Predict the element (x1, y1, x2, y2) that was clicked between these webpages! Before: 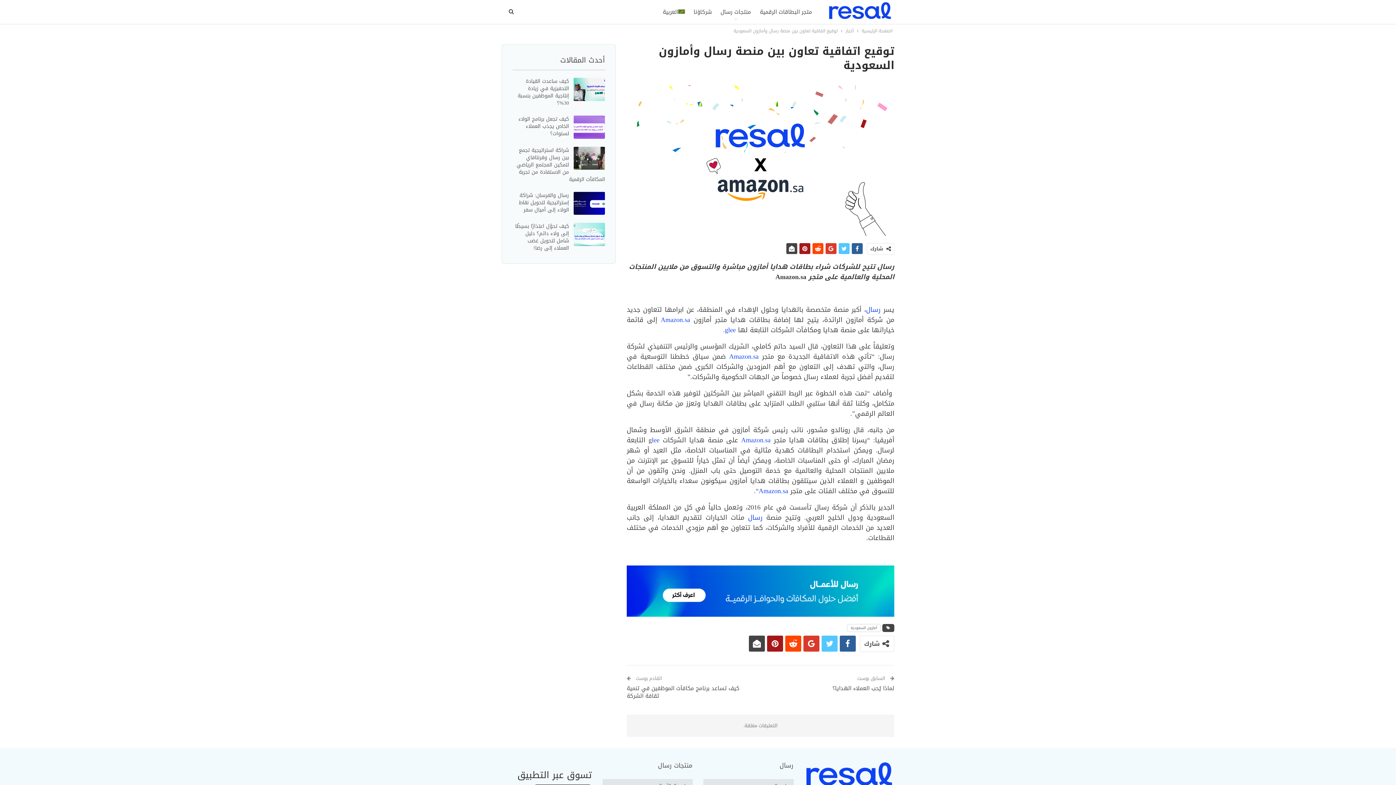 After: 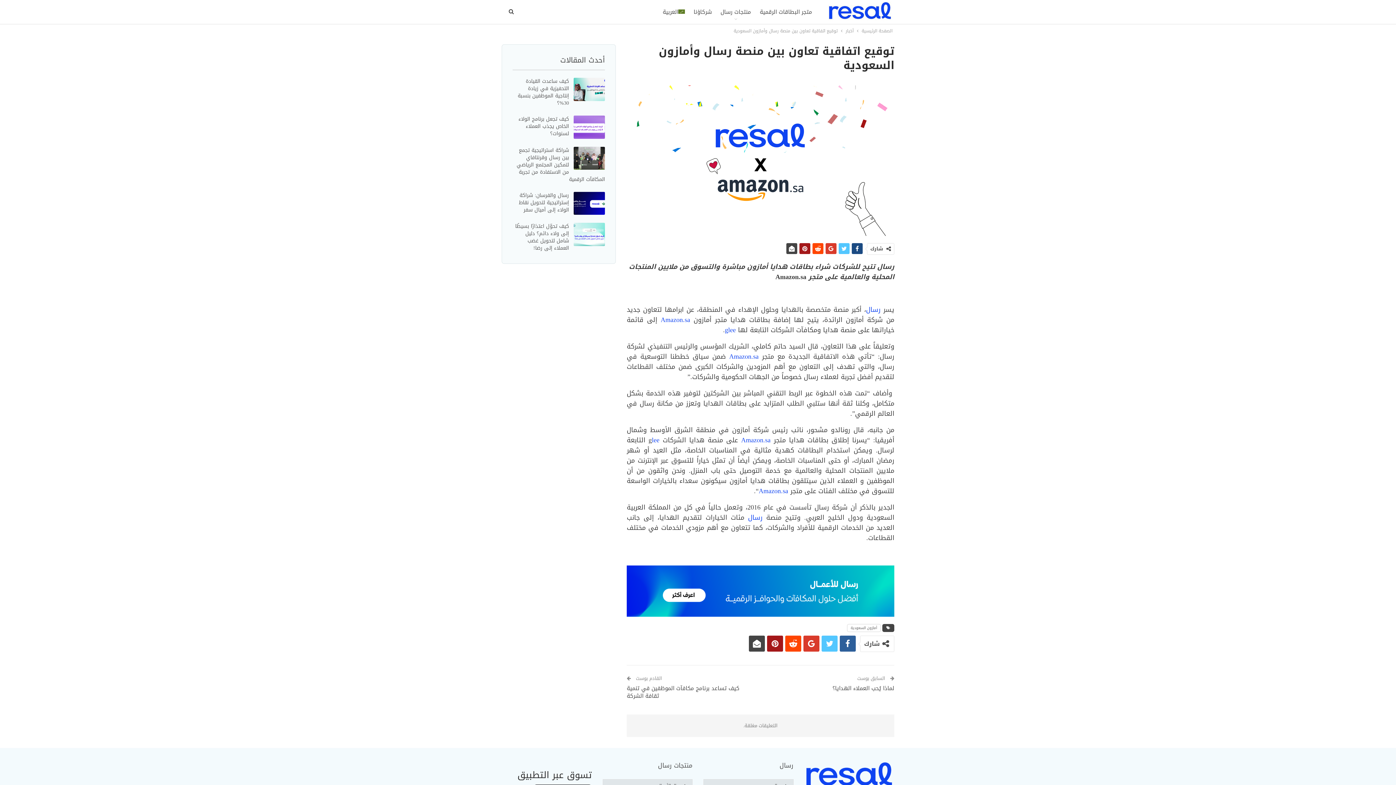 Action: bbox: (852, 243, 862, 254)